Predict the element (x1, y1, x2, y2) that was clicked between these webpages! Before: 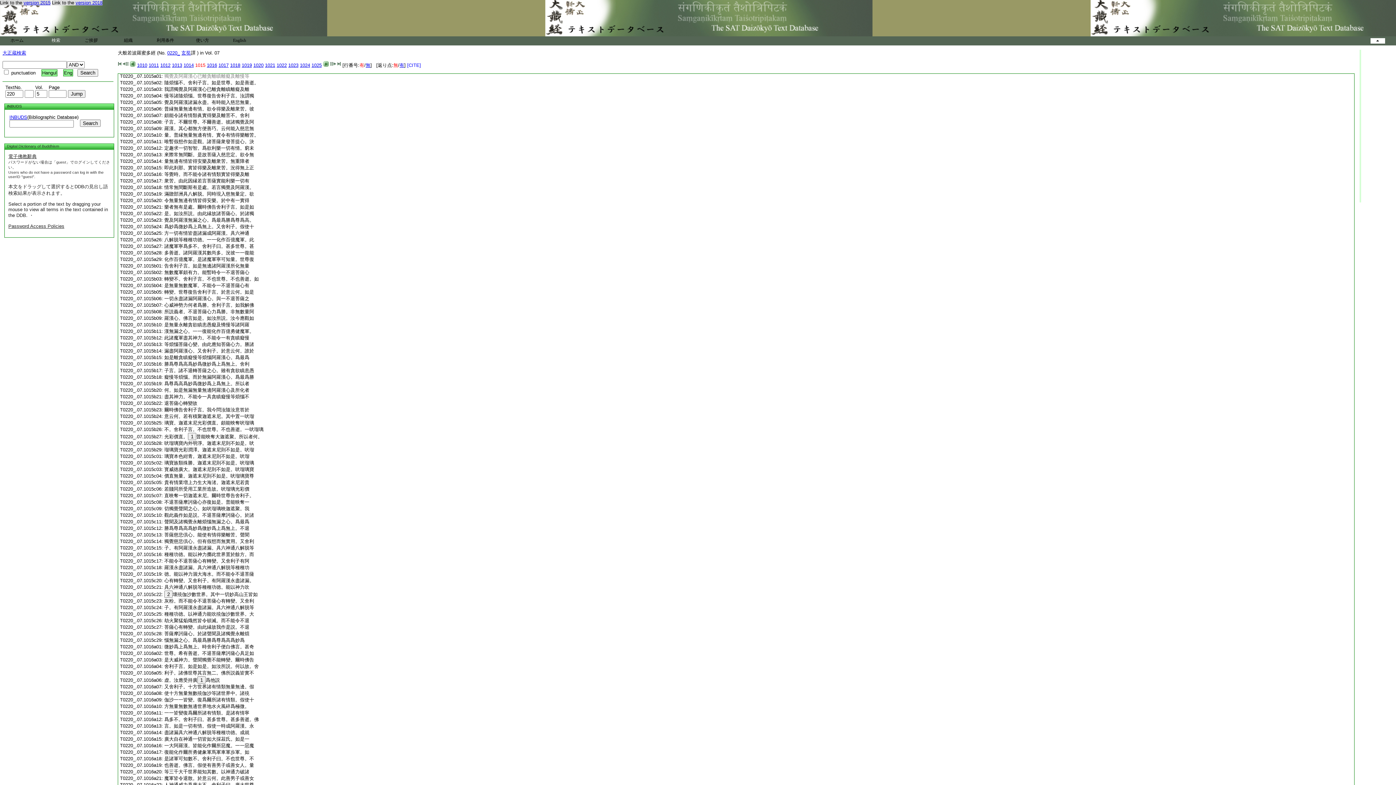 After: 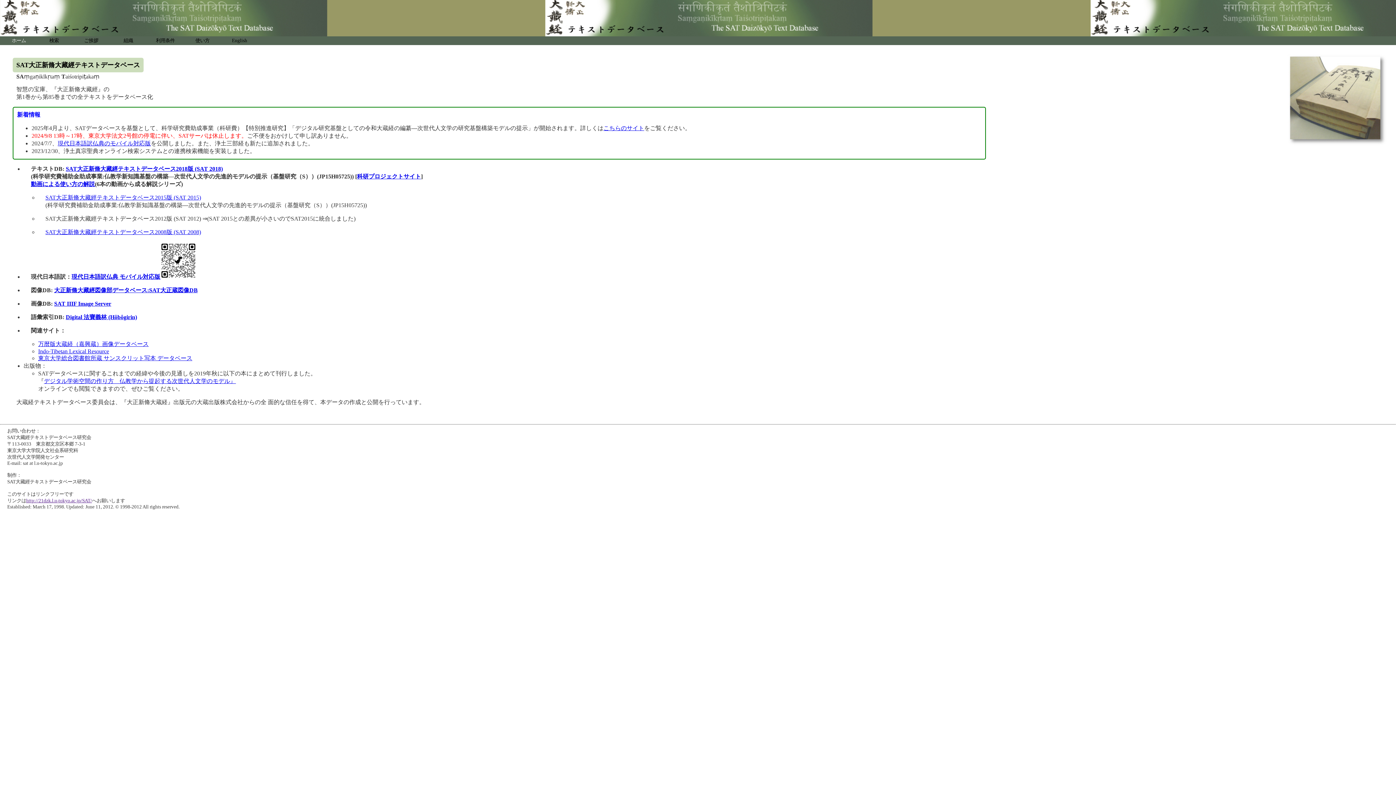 Action: bbox: (0, 37, 33, 43) label: ホーム